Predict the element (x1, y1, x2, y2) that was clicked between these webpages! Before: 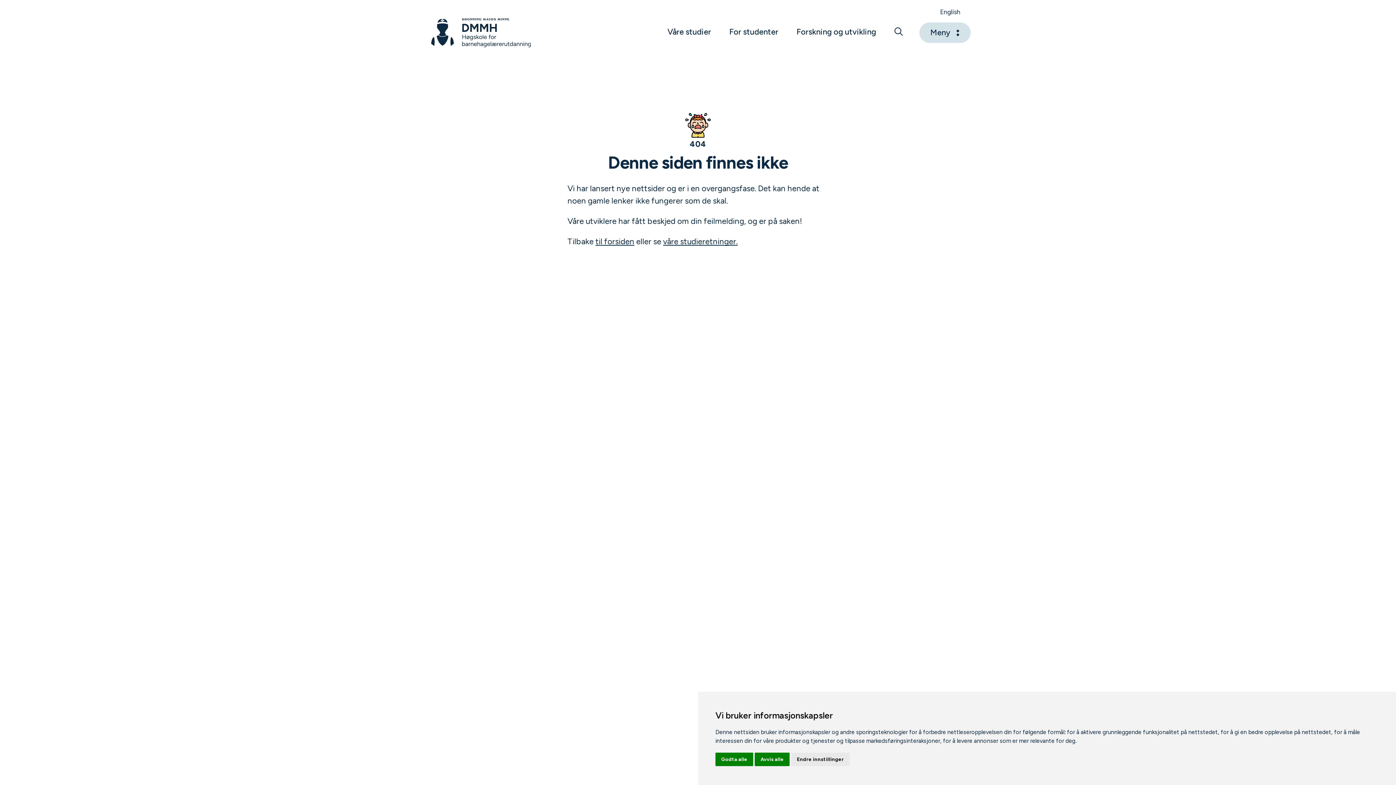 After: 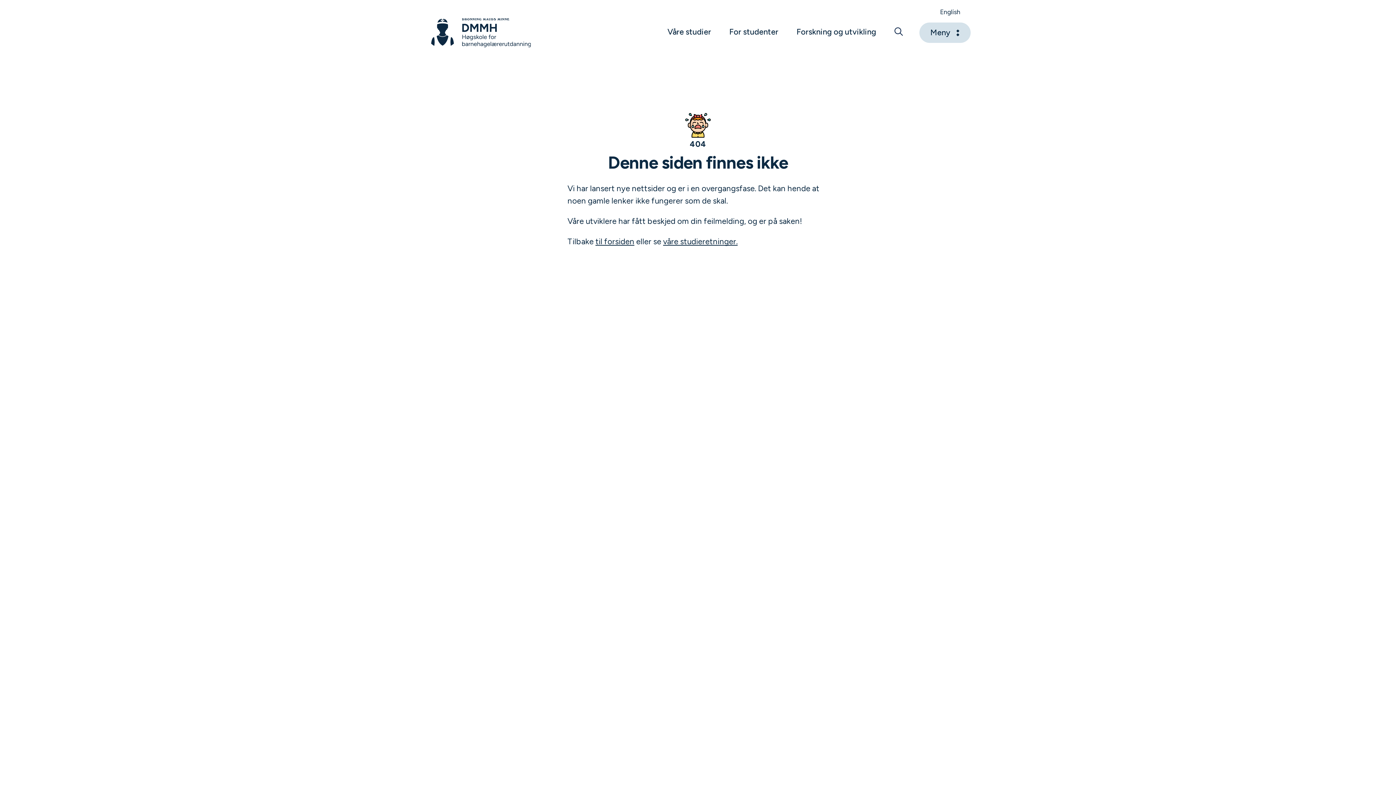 Action: bbox: (754, 753, 789, 766) label: Avvis alle